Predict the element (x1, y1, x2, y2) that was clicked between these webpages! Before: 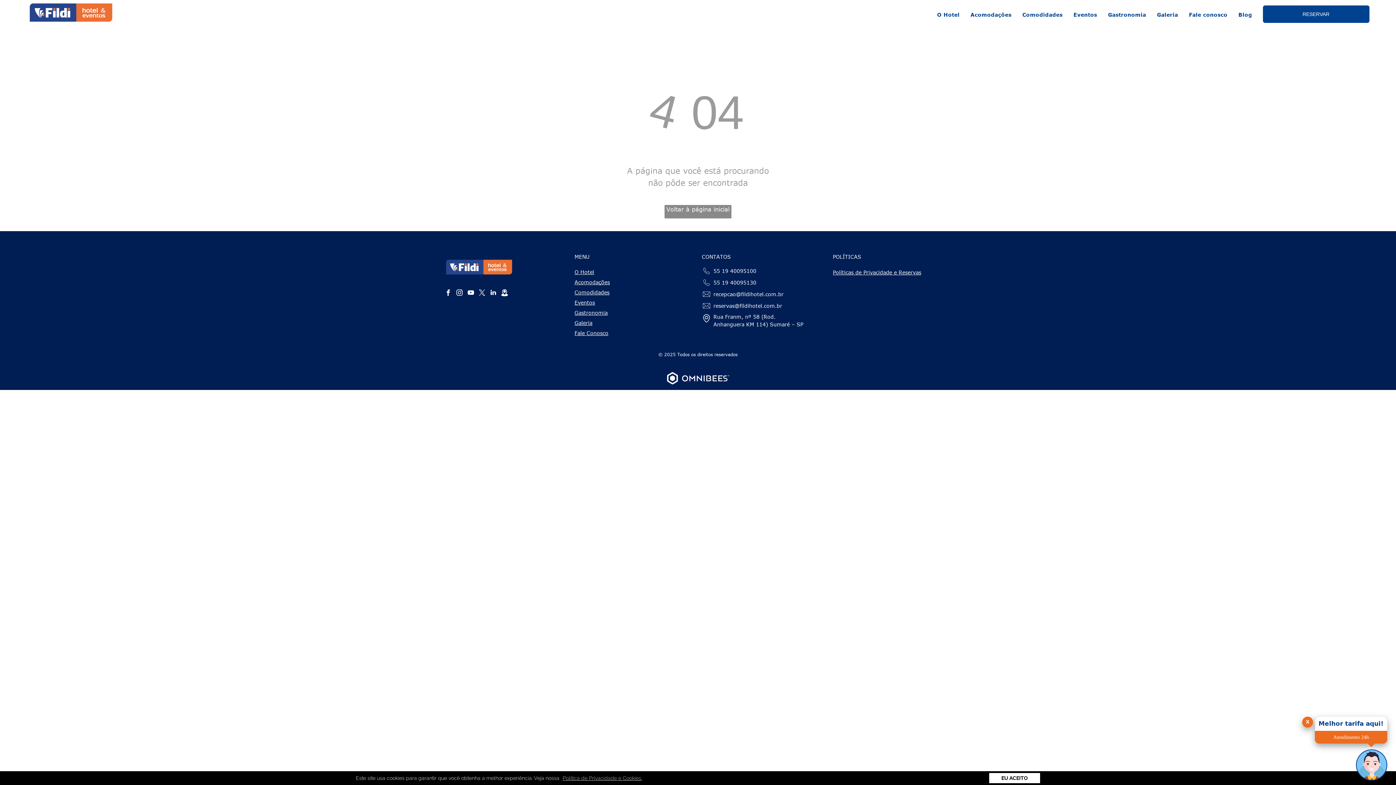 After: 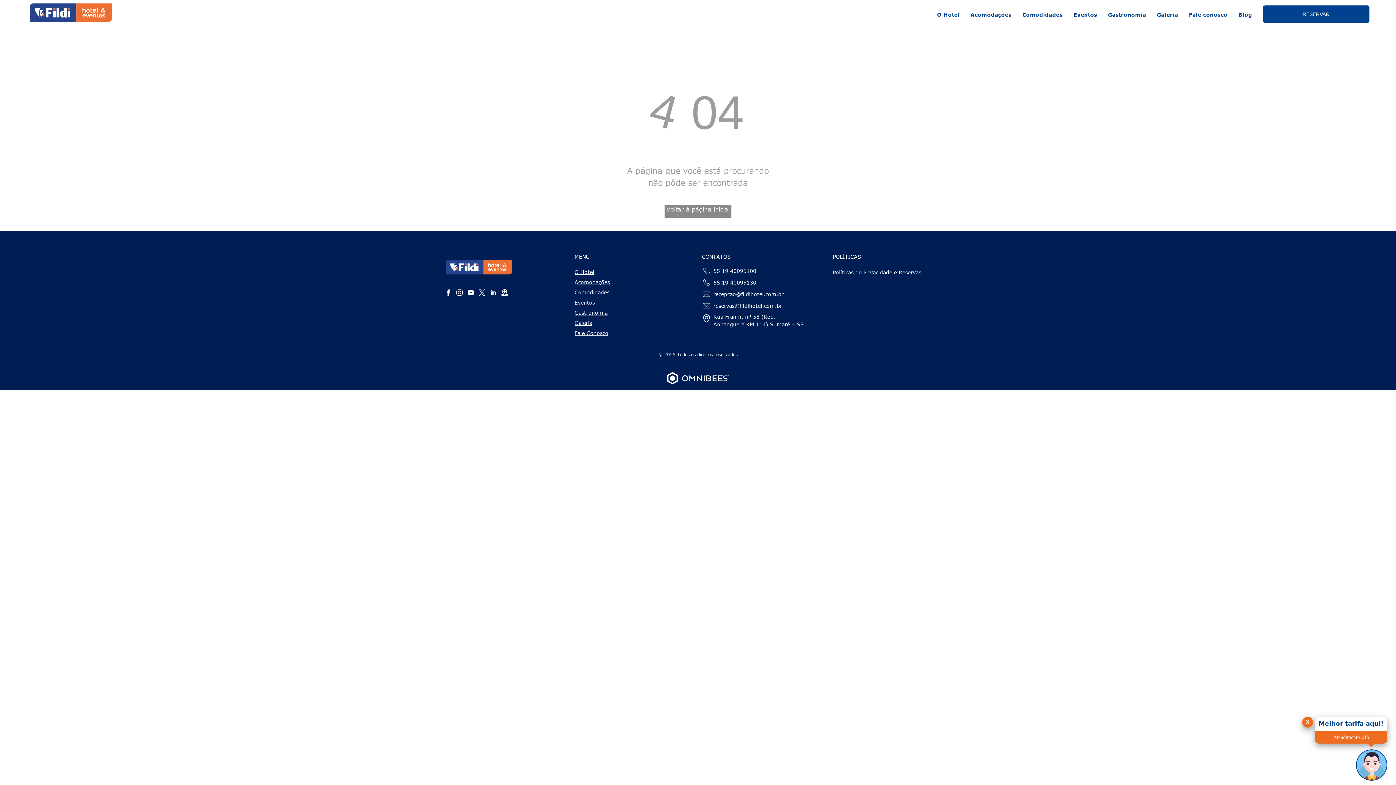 Action: label: dismiss cookie message bbox: (989, 773, 1040, 783)